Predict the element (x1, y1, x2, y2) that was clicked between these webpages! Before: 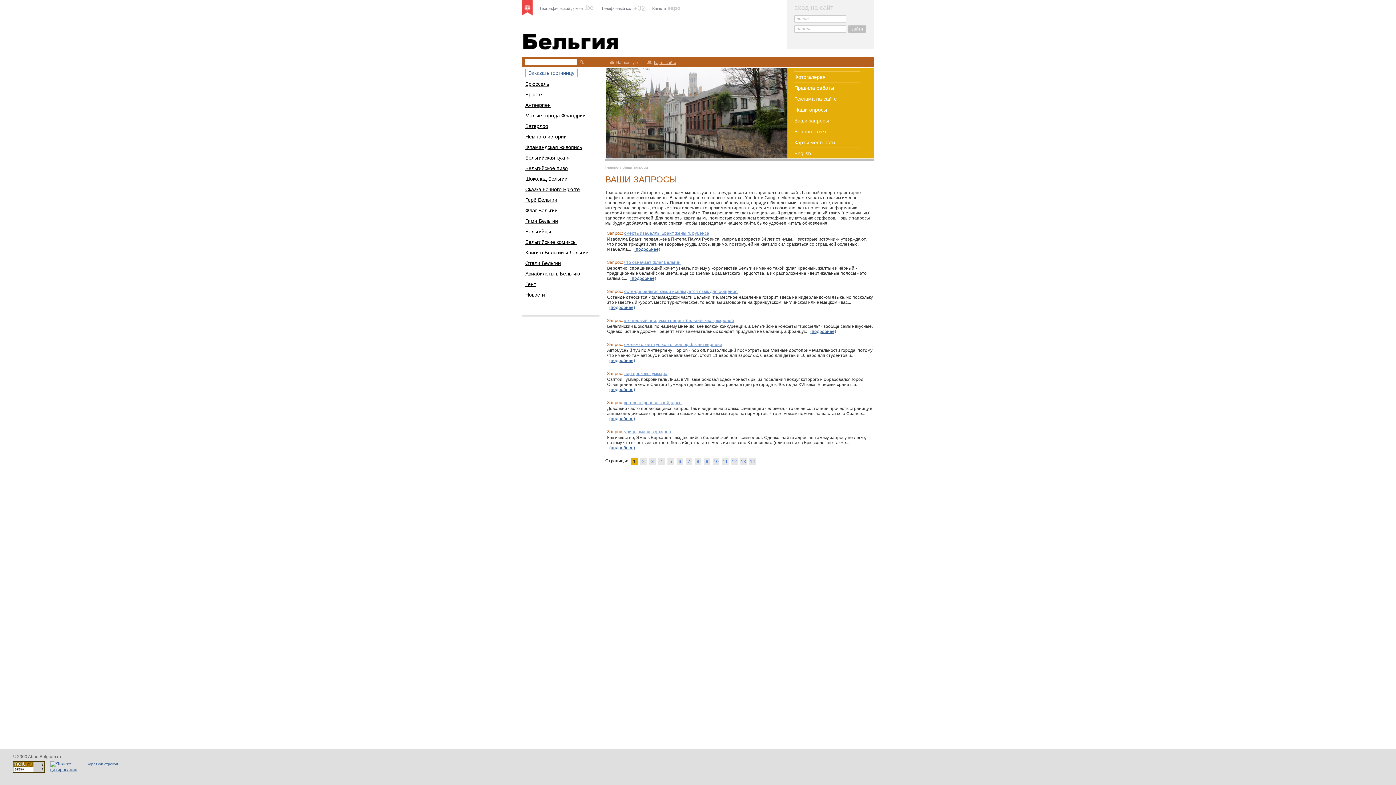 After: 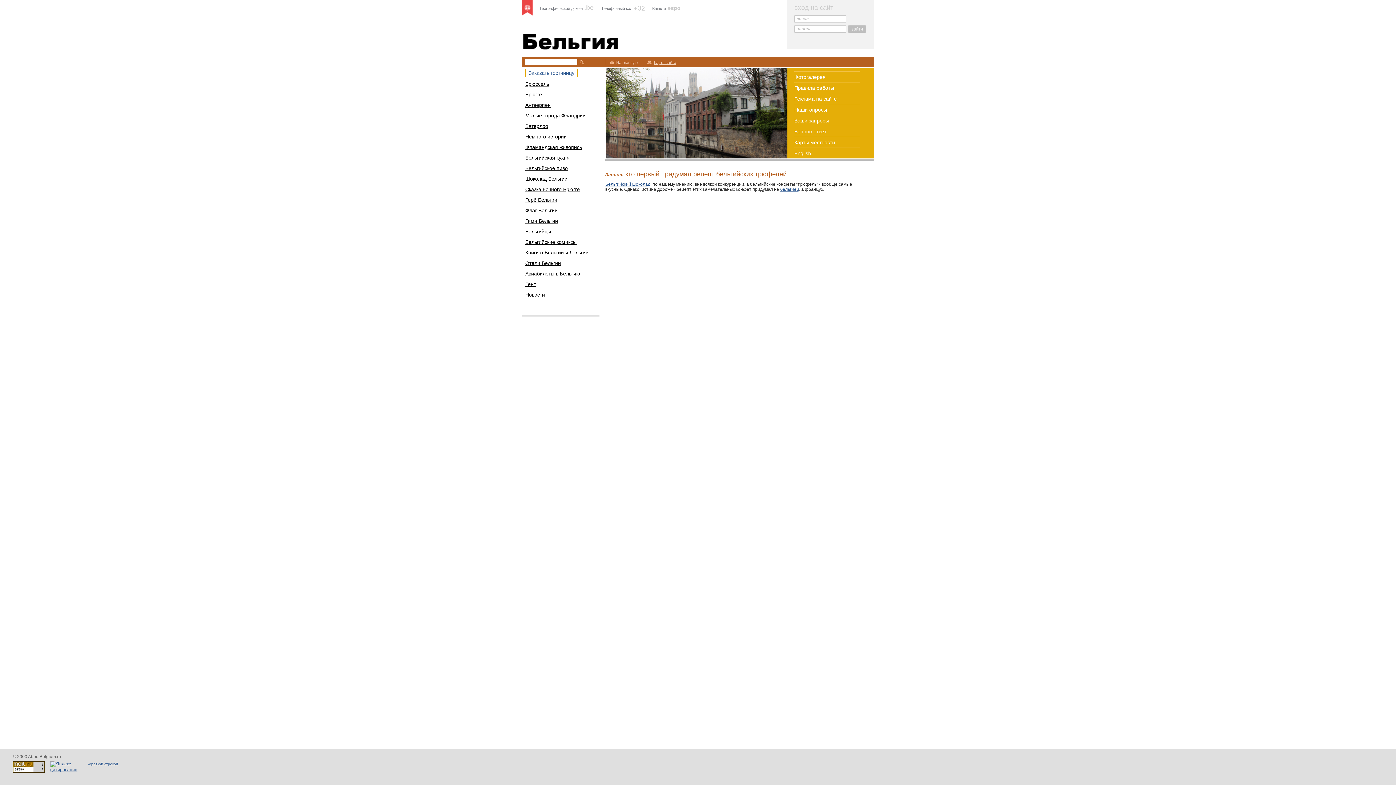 Action: label: (подробнее) bbox: (810, 329, 836, 334)